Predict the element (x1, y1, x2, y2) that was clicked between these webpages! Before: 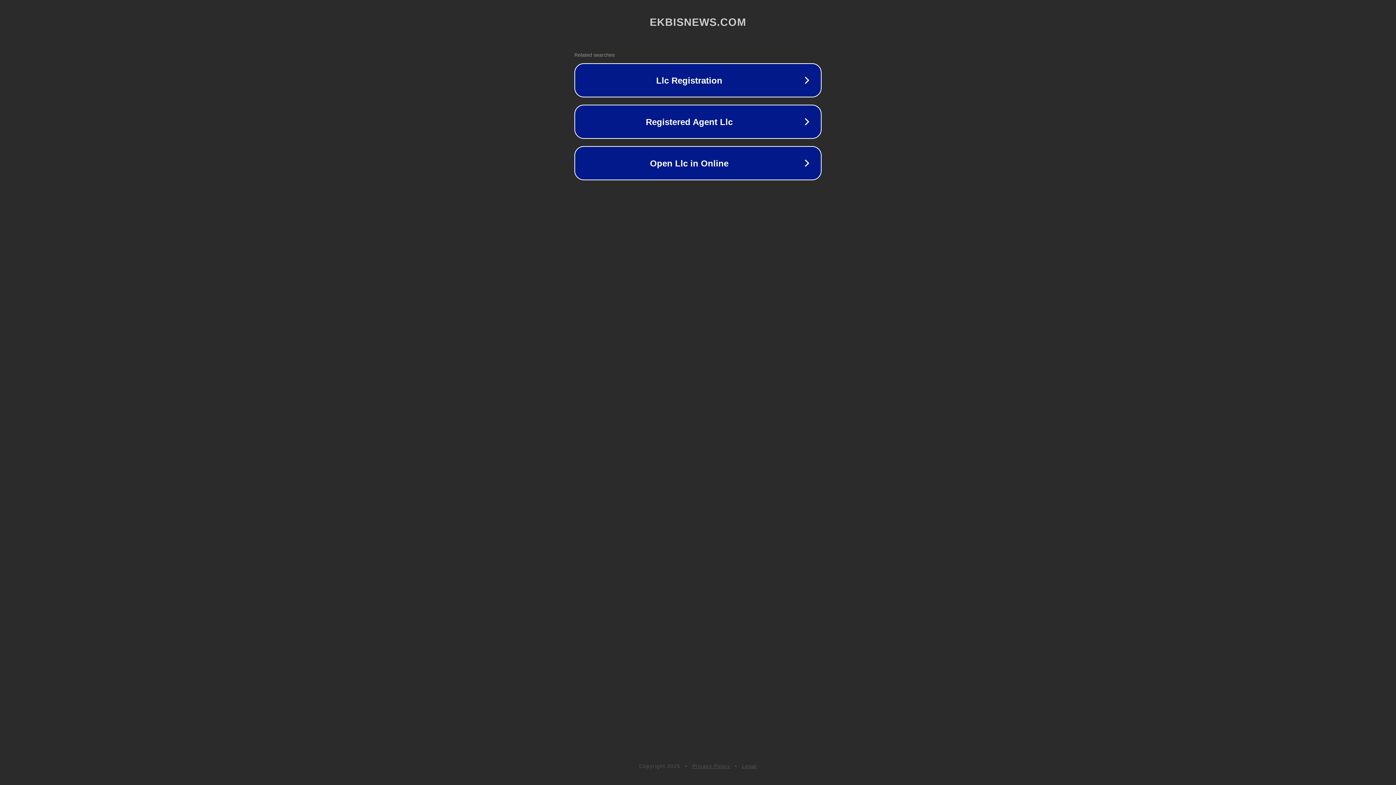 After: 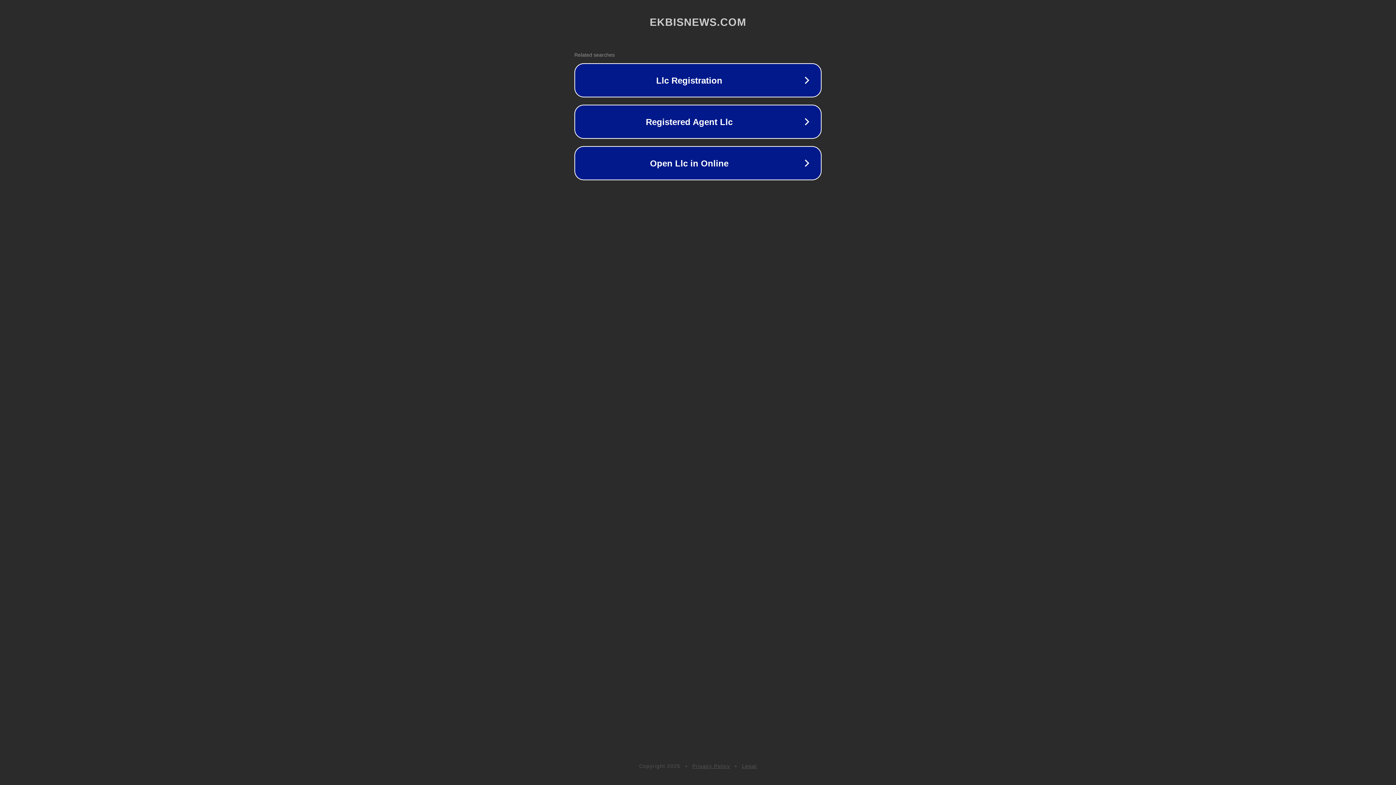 Action: label: Legal bbox: (742, 763, 757, 769)